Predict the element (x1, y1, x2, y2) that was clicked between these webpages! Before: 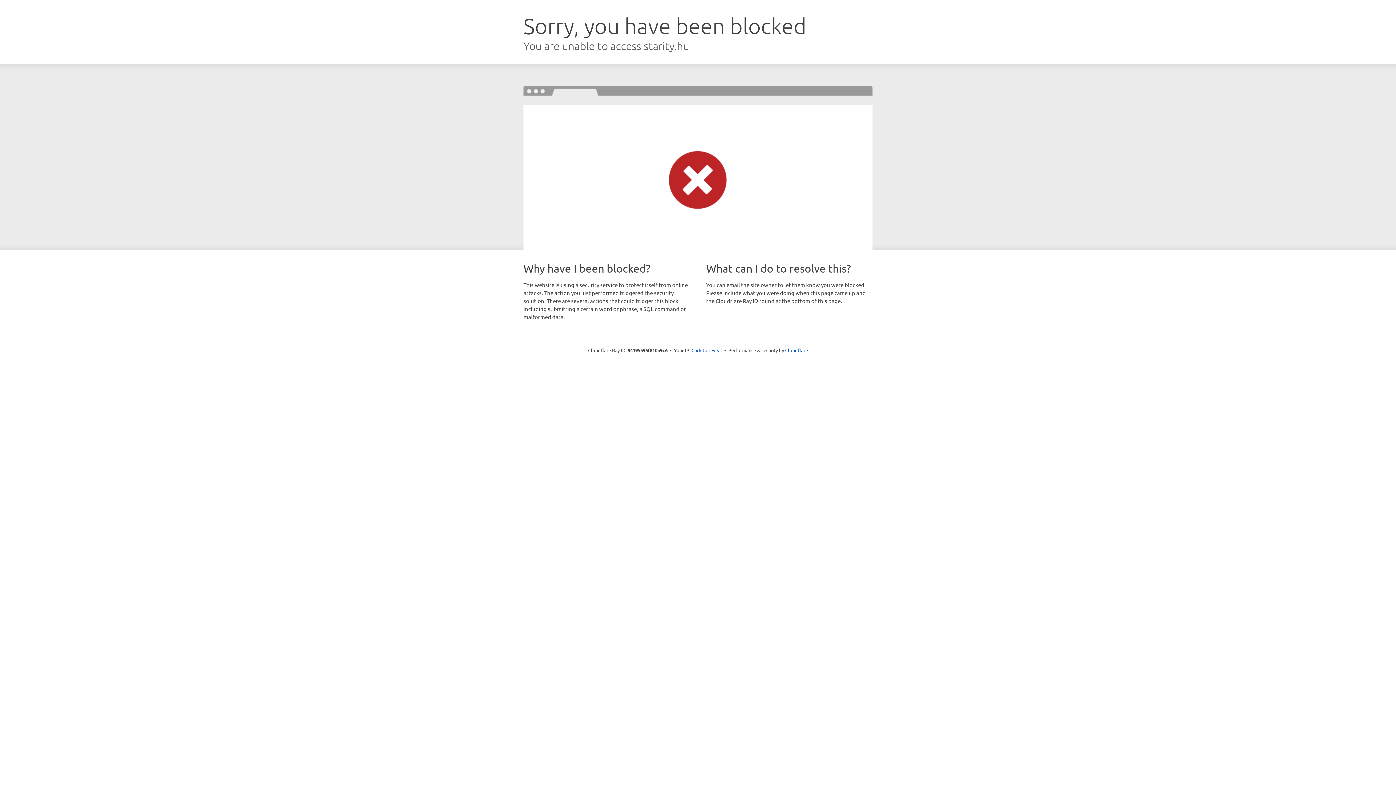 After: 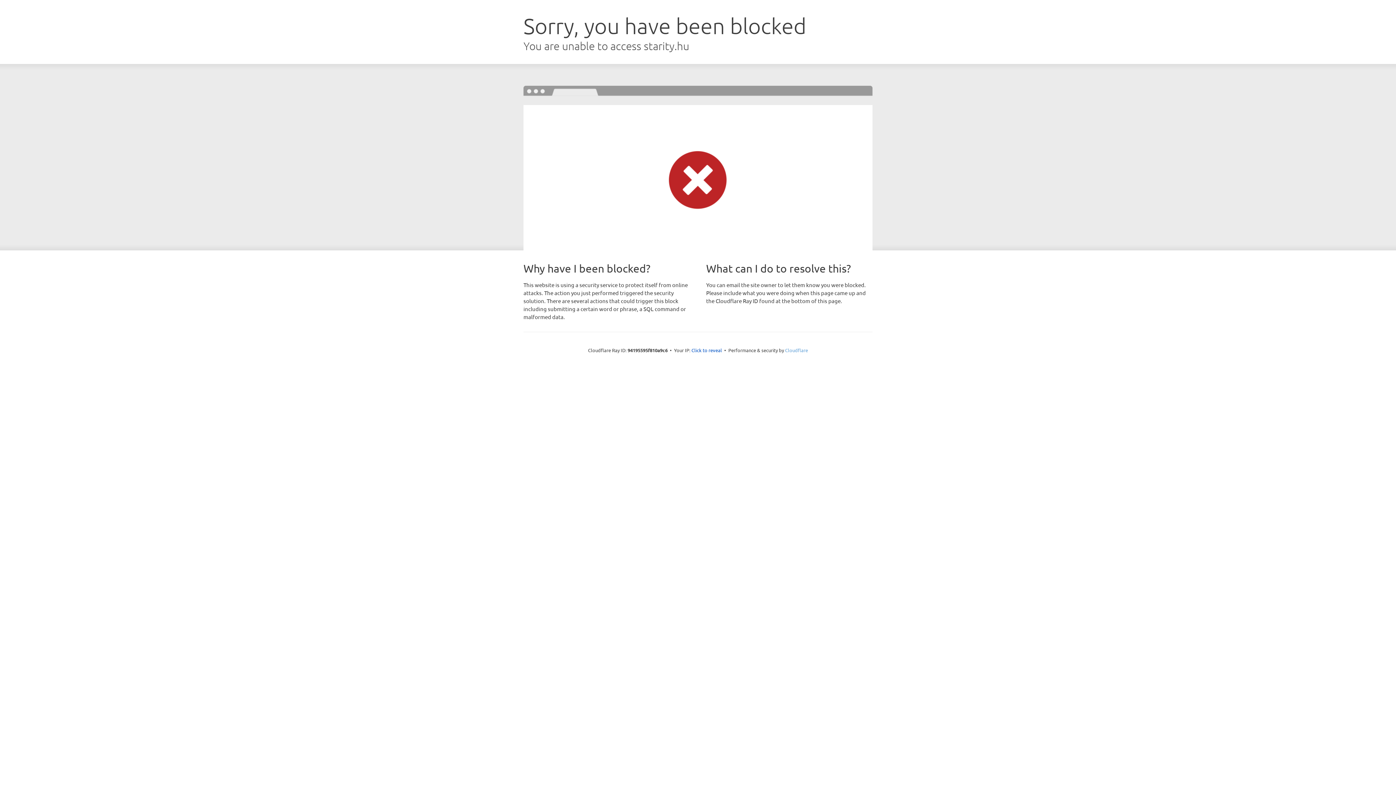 Action: label: Cloudflare bbox: (785, 347, 808, 353)